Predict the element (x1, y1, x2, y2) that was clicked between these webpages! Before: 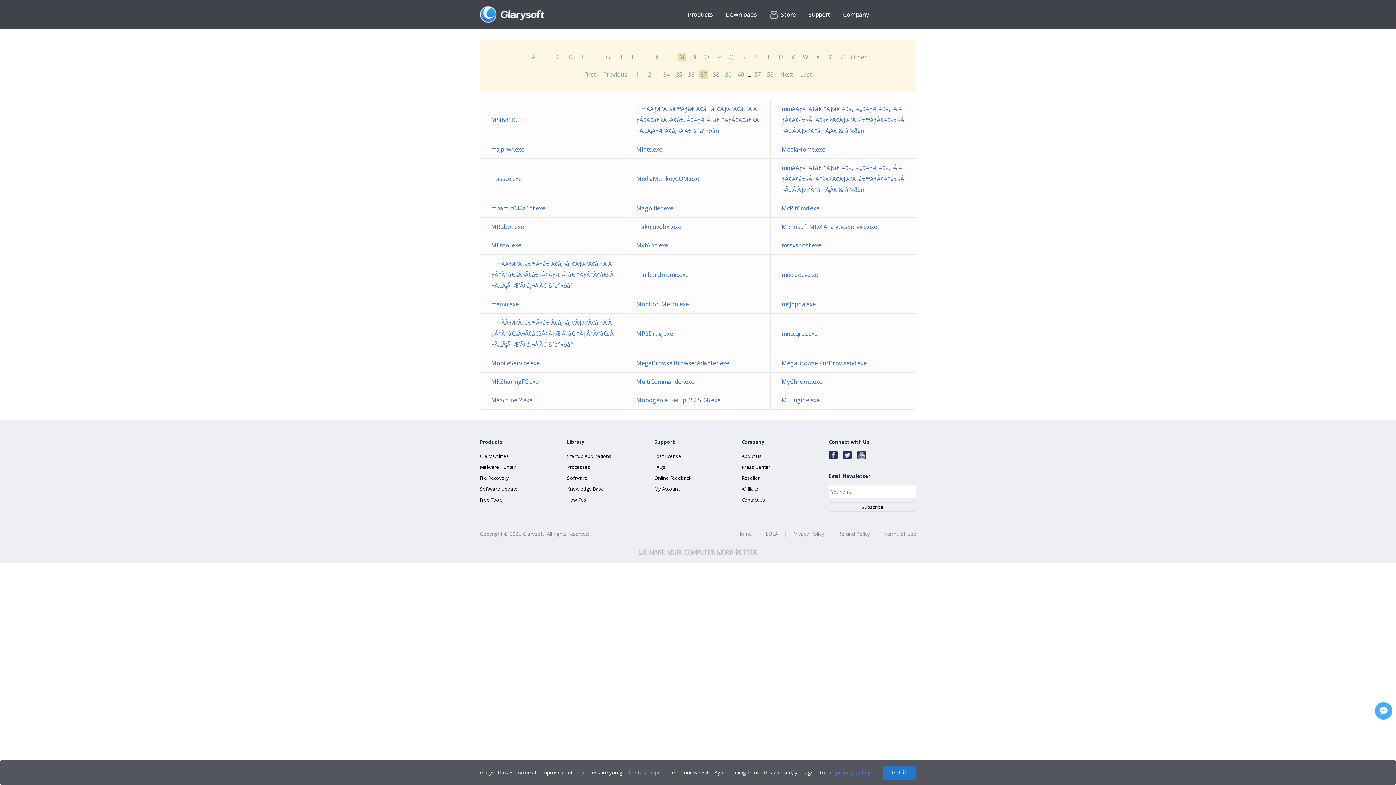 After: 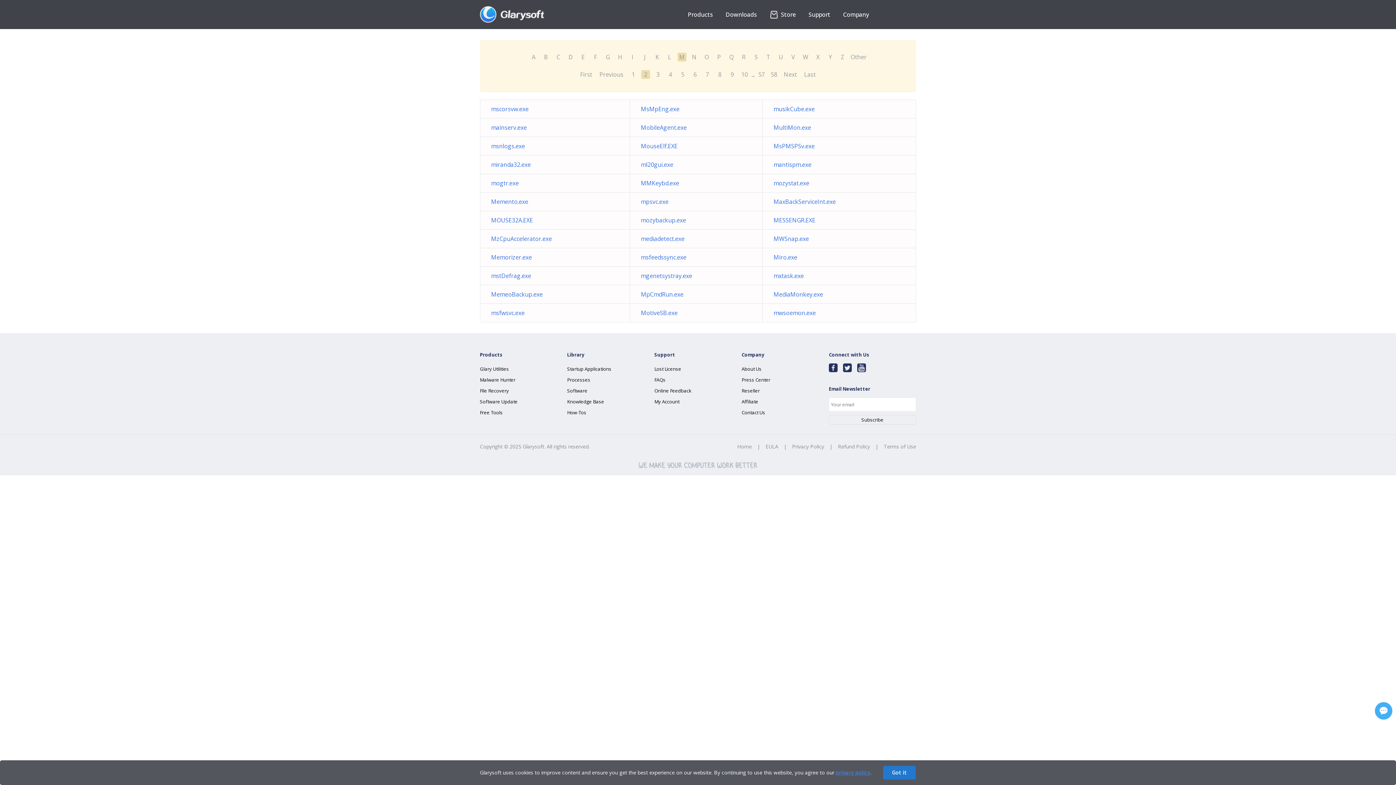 Action: label: 2 bbox: (645, 70, 654, 78)